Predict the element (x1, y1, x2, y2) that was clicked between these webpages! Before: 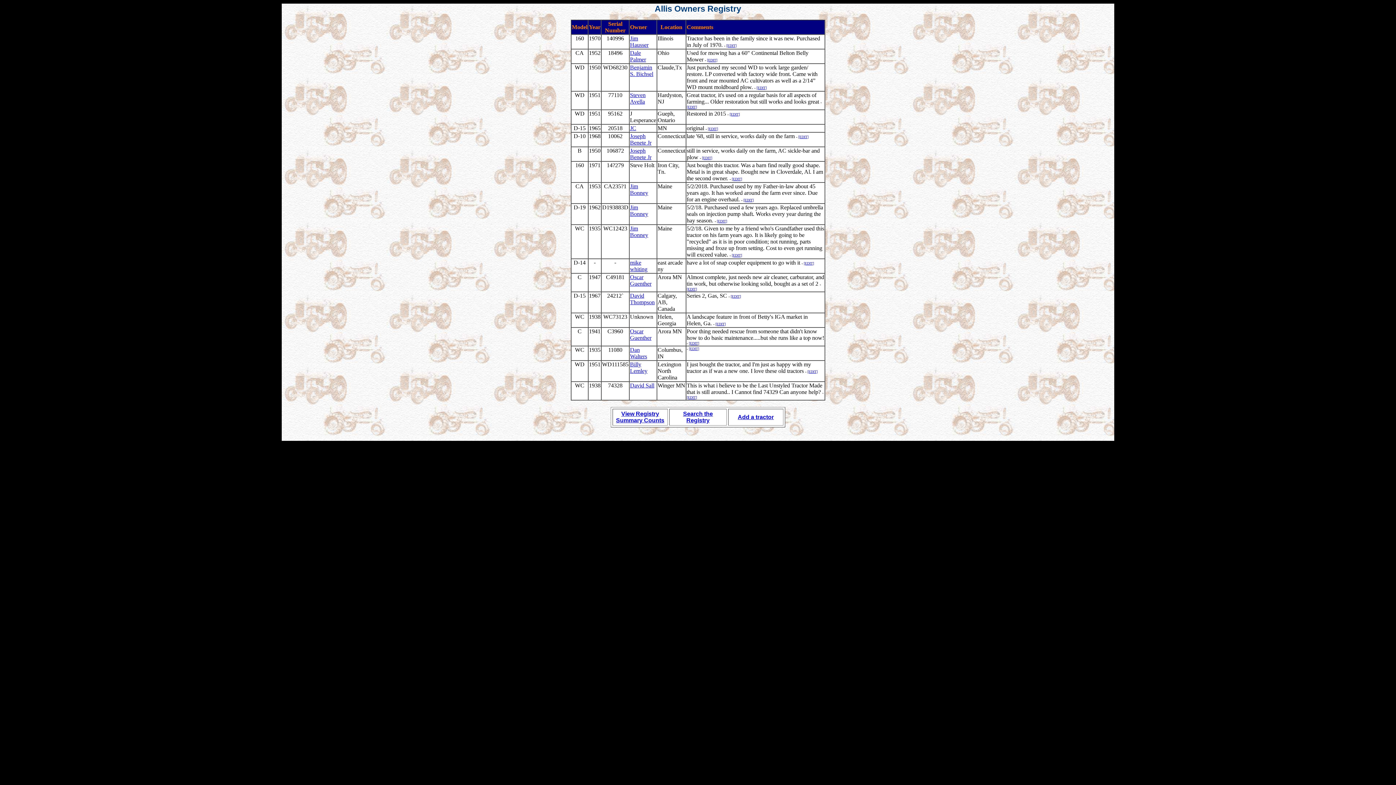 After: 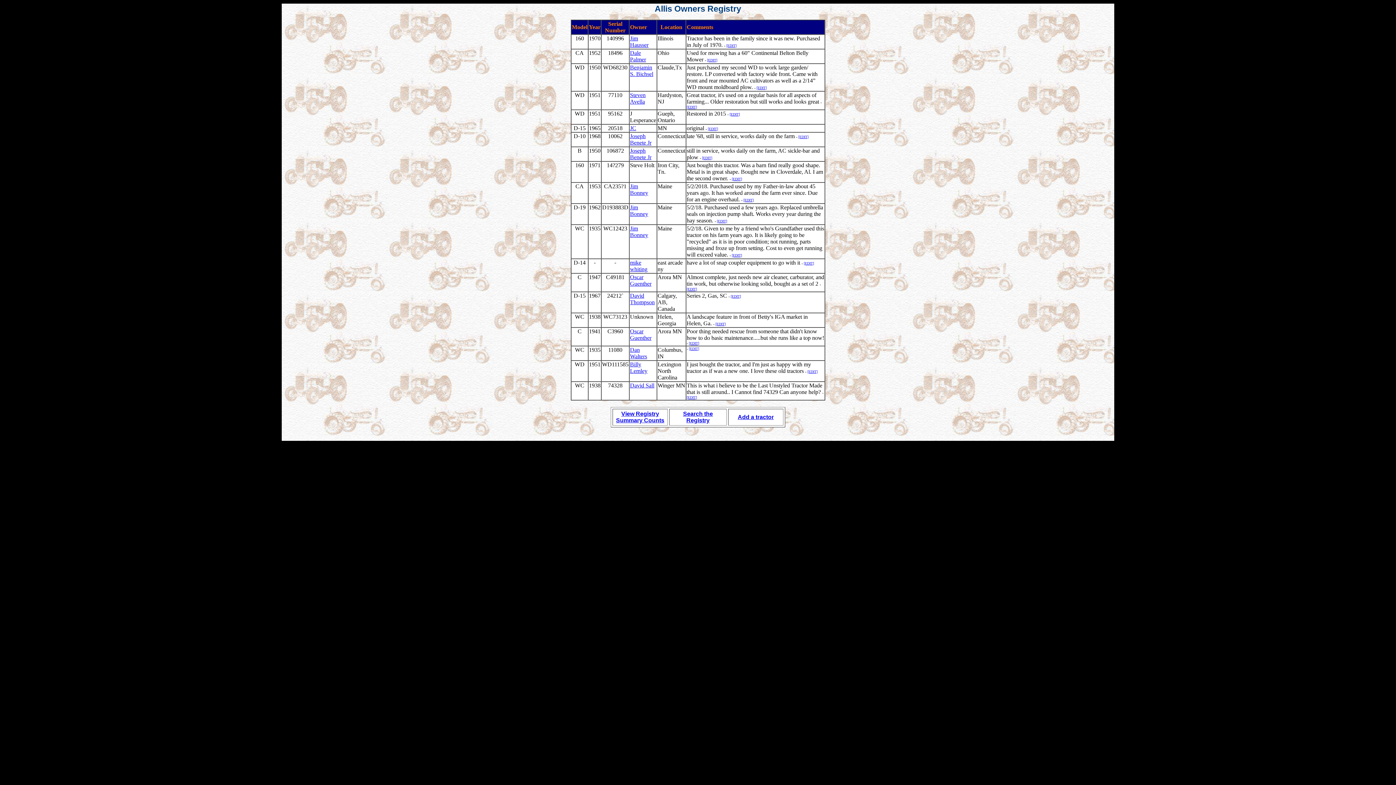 Action: label: David Thompson bbox: (630, 292, 654, 305)